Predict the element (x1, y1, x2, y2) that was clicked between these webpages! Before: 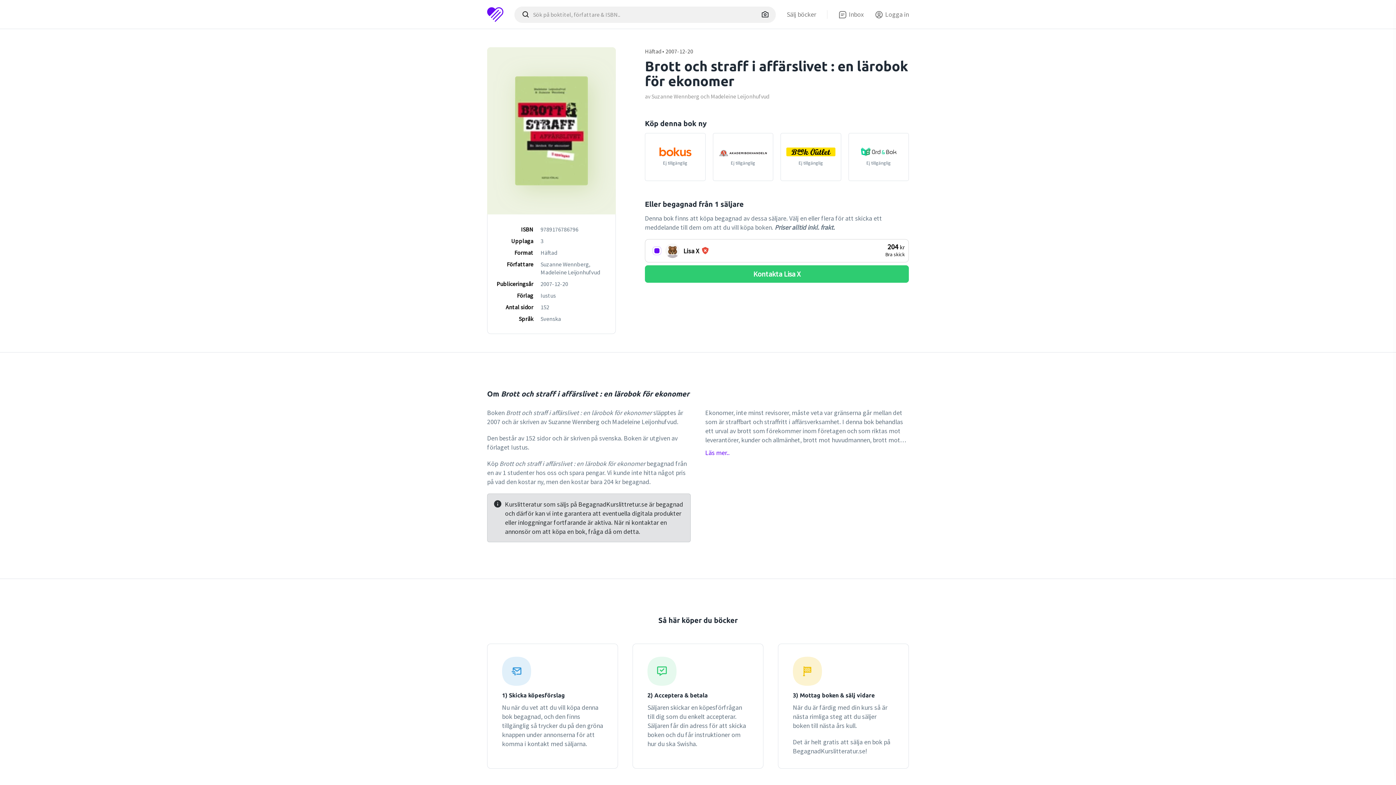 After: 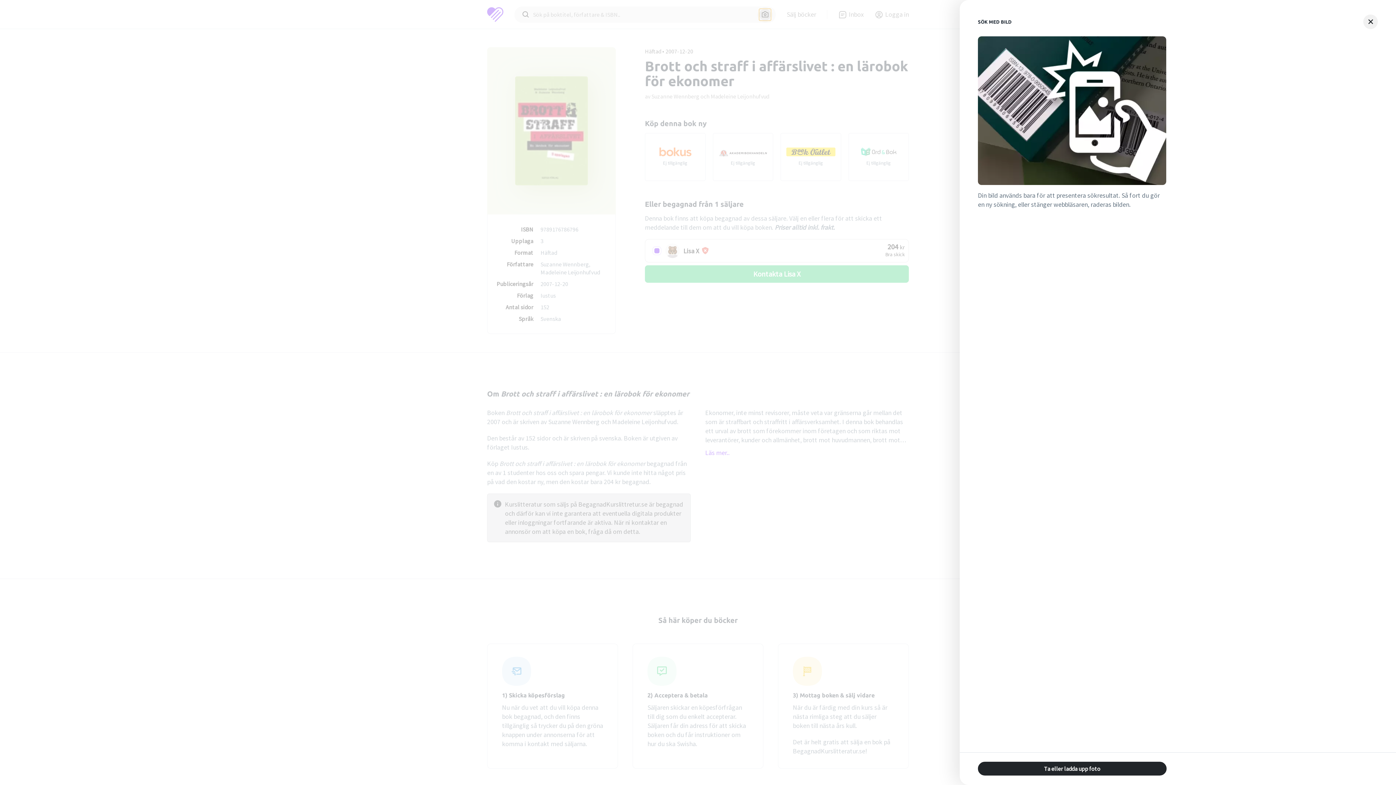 Action: bbox: (758, 8, 771, 20)